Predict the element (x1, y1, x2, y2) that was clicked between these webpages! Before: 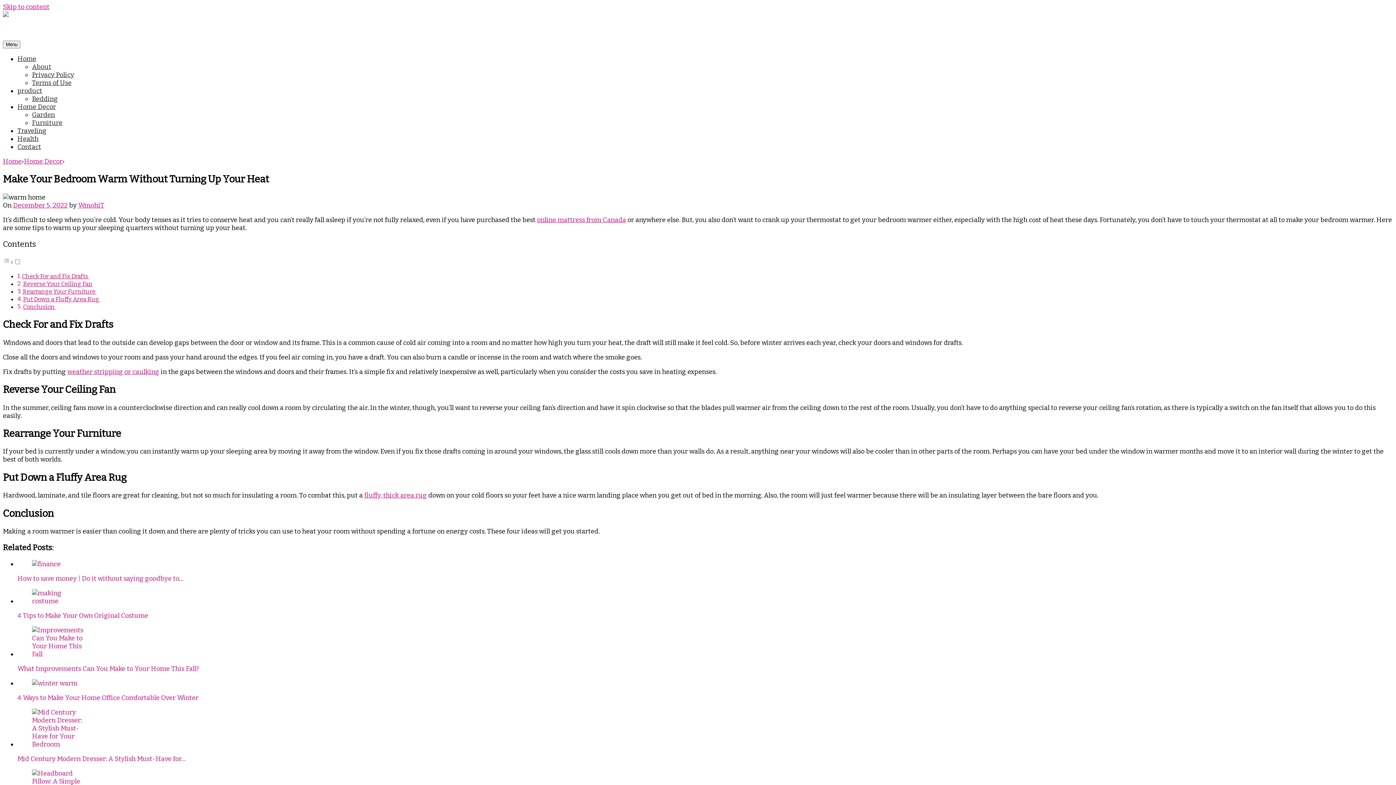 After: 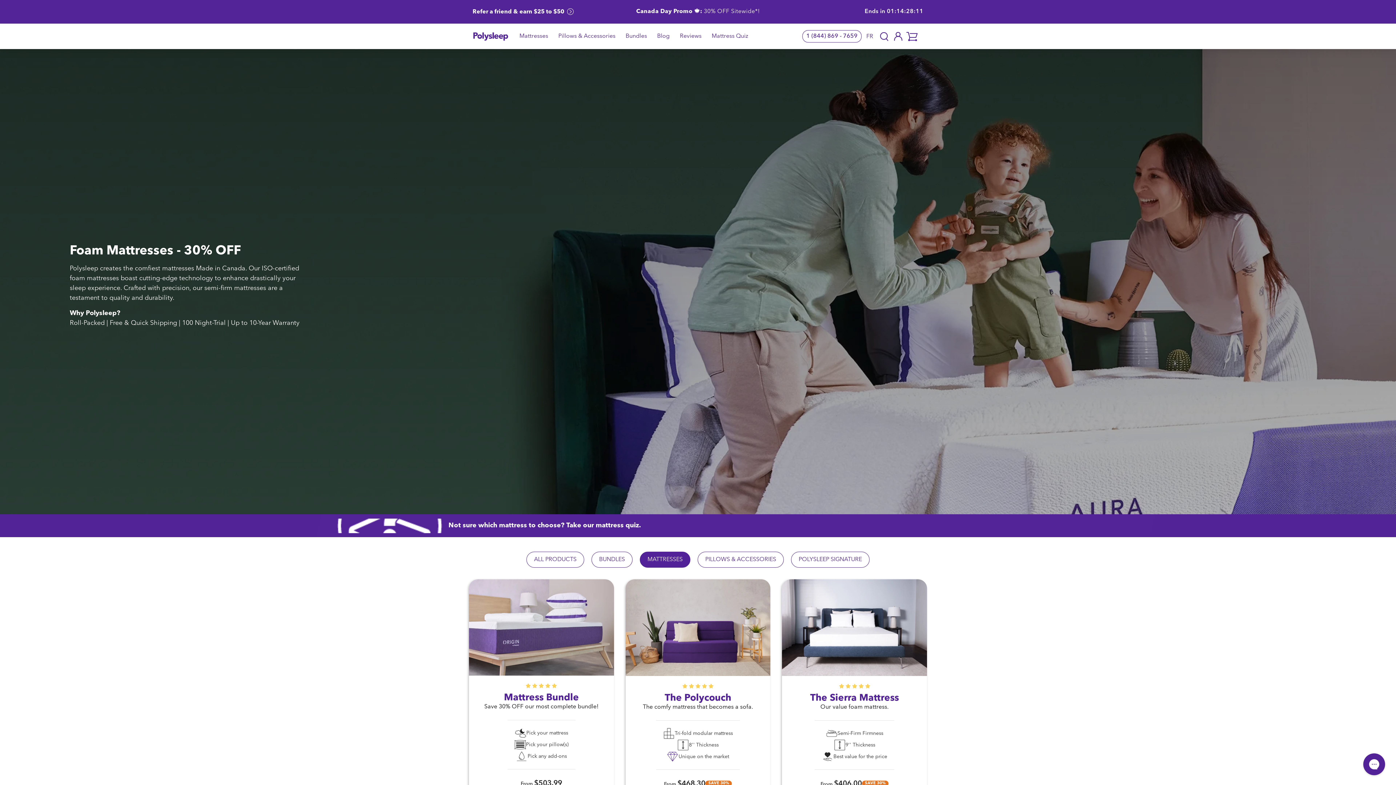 Action: bbox: (537, 215, 626, 223) label: online mattress from Canada